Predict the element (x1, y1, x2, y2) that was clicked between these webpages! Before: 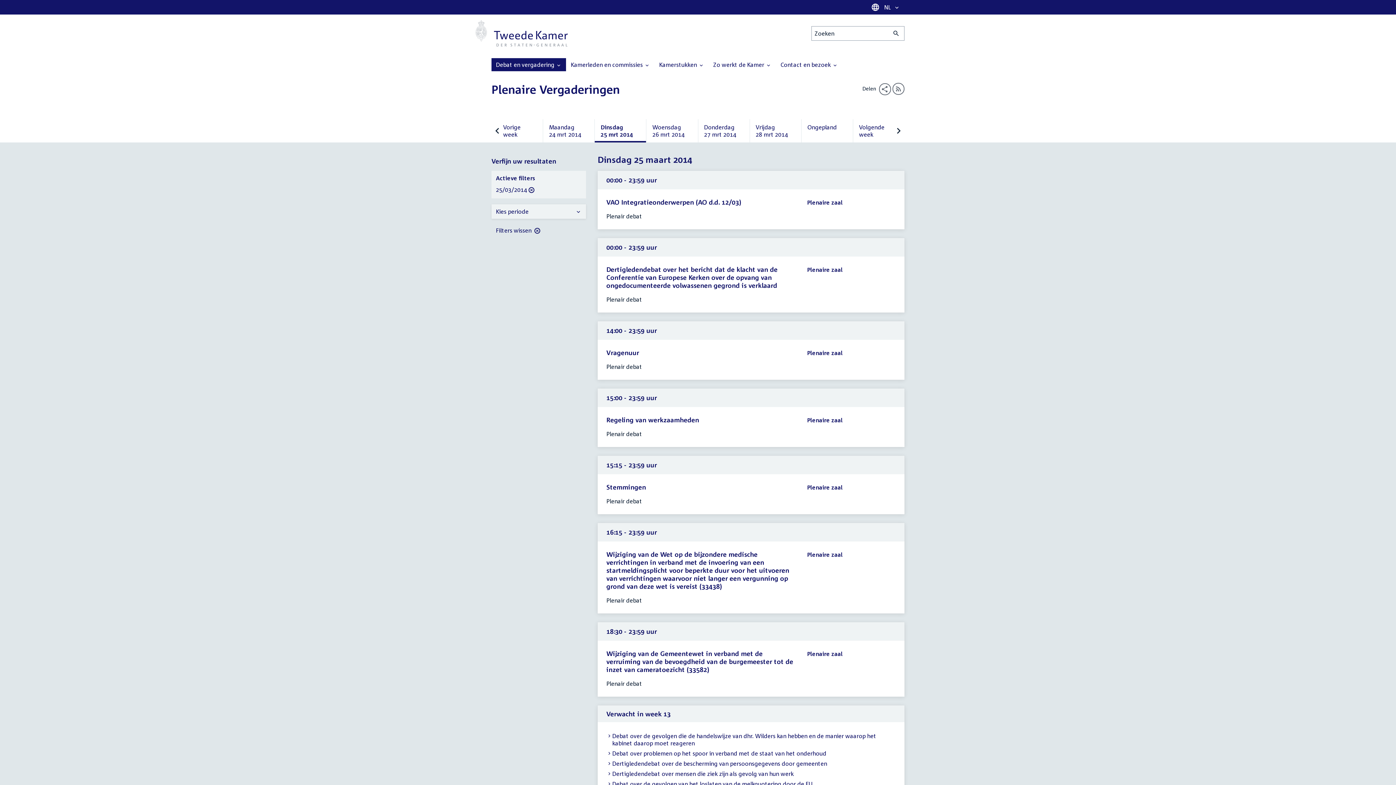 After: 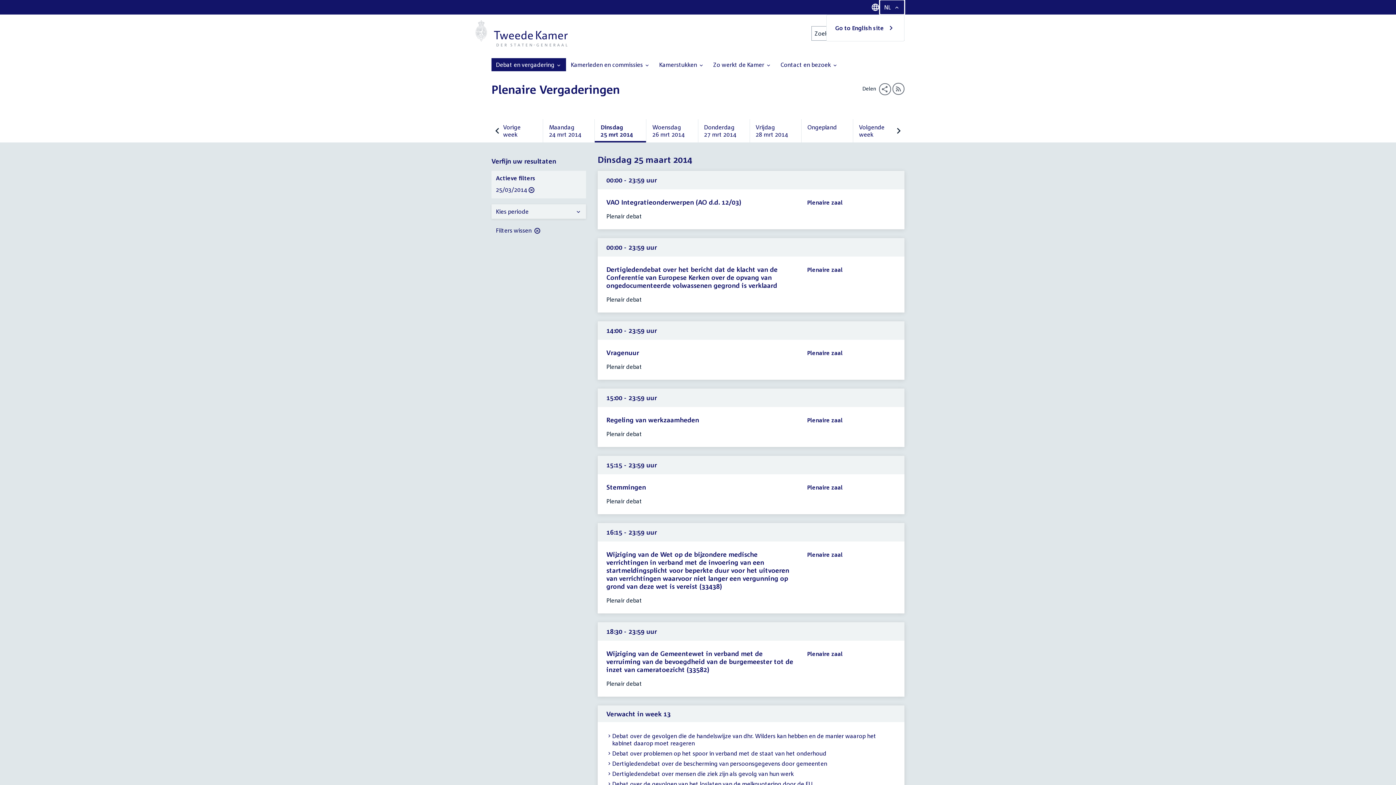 Action: label: Taal selectie
NL bbox: (880, 0, 904, 14)